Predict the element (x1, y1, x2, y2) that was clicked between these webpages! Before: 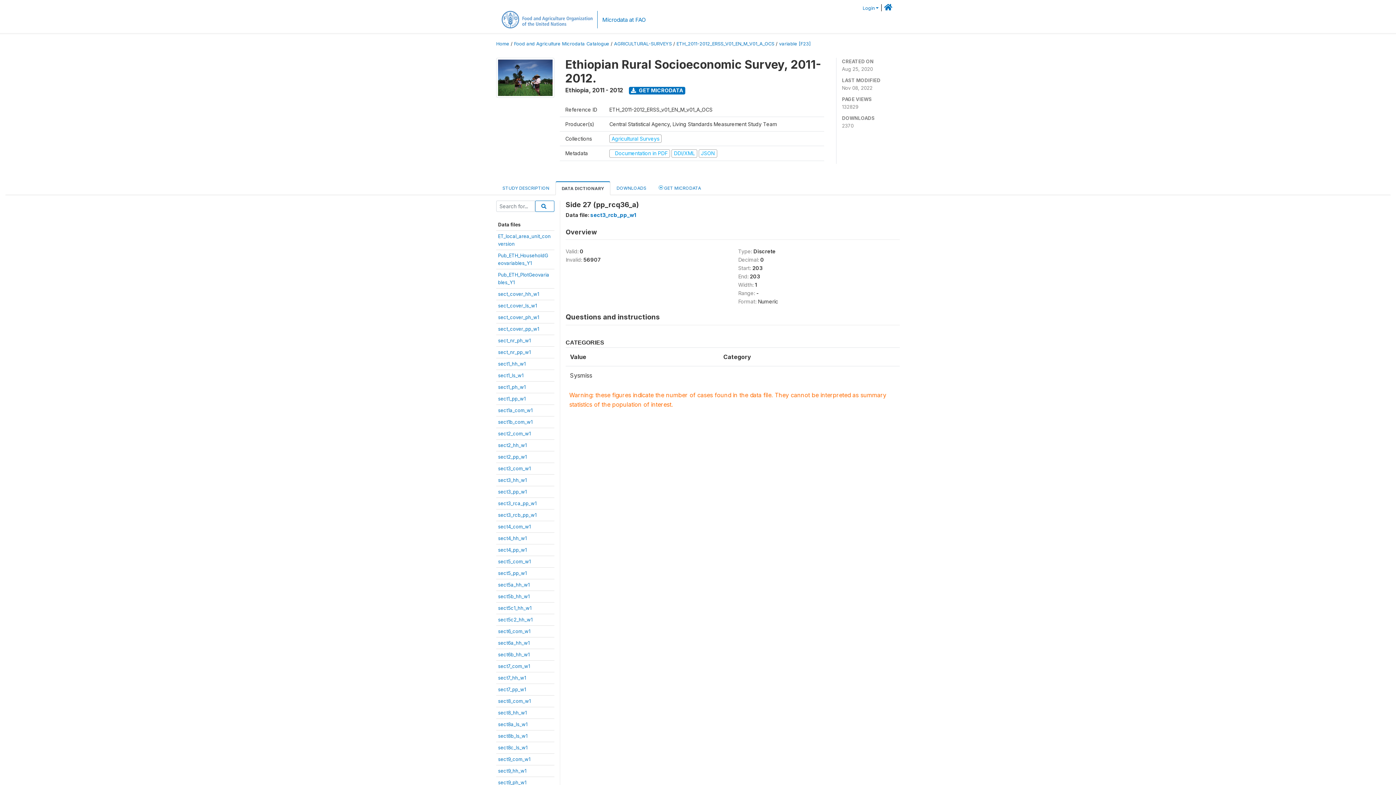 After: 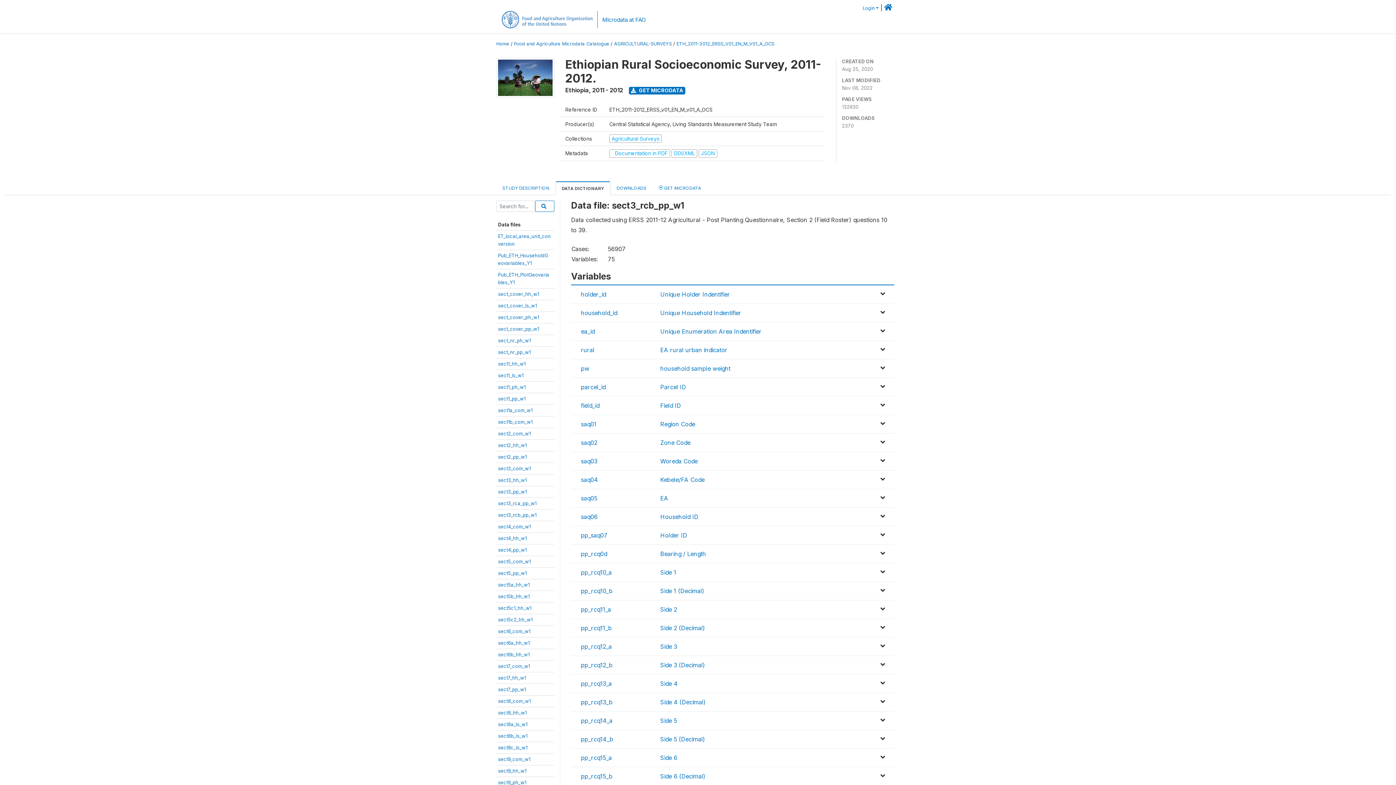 Action: label: sect3_rcb_pp_w1 bbox: (498, 512, 536, 518)